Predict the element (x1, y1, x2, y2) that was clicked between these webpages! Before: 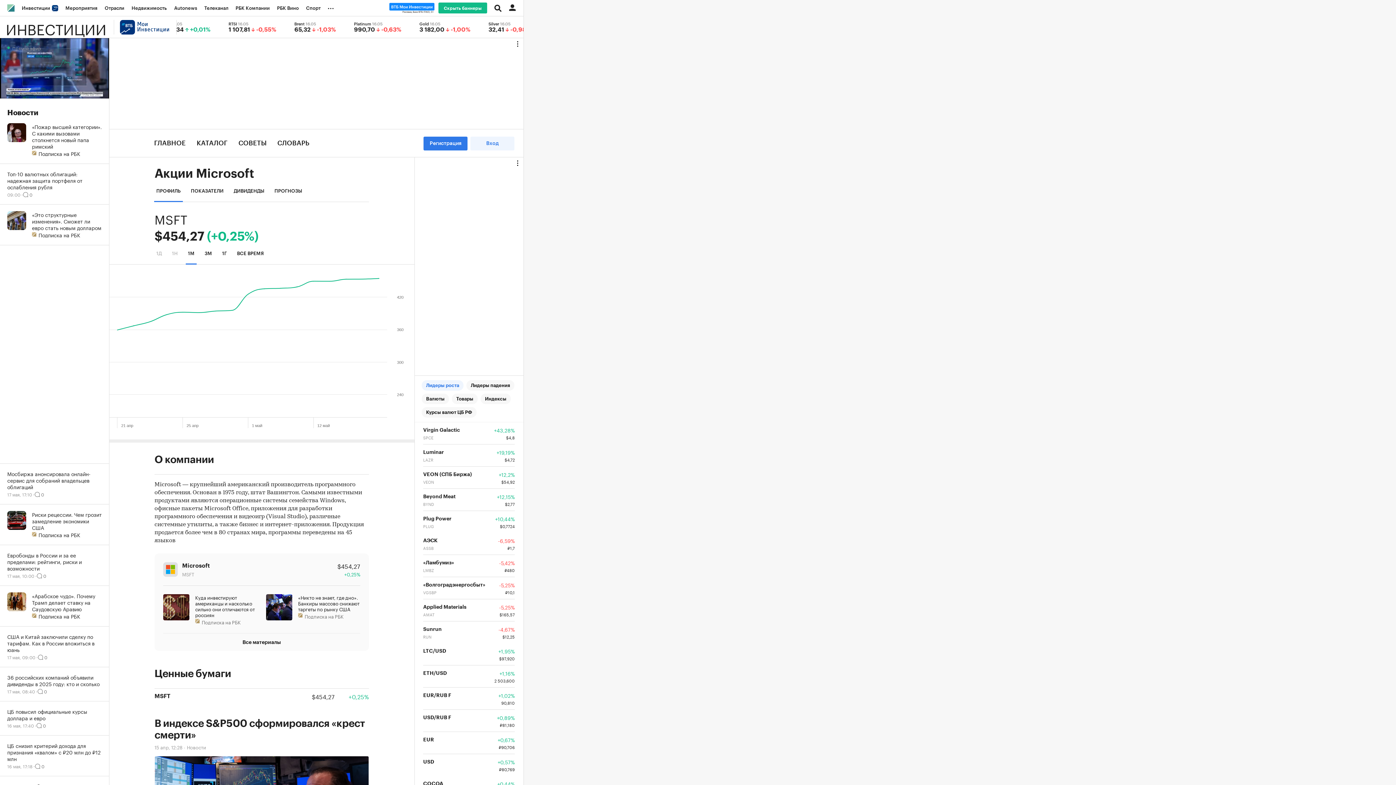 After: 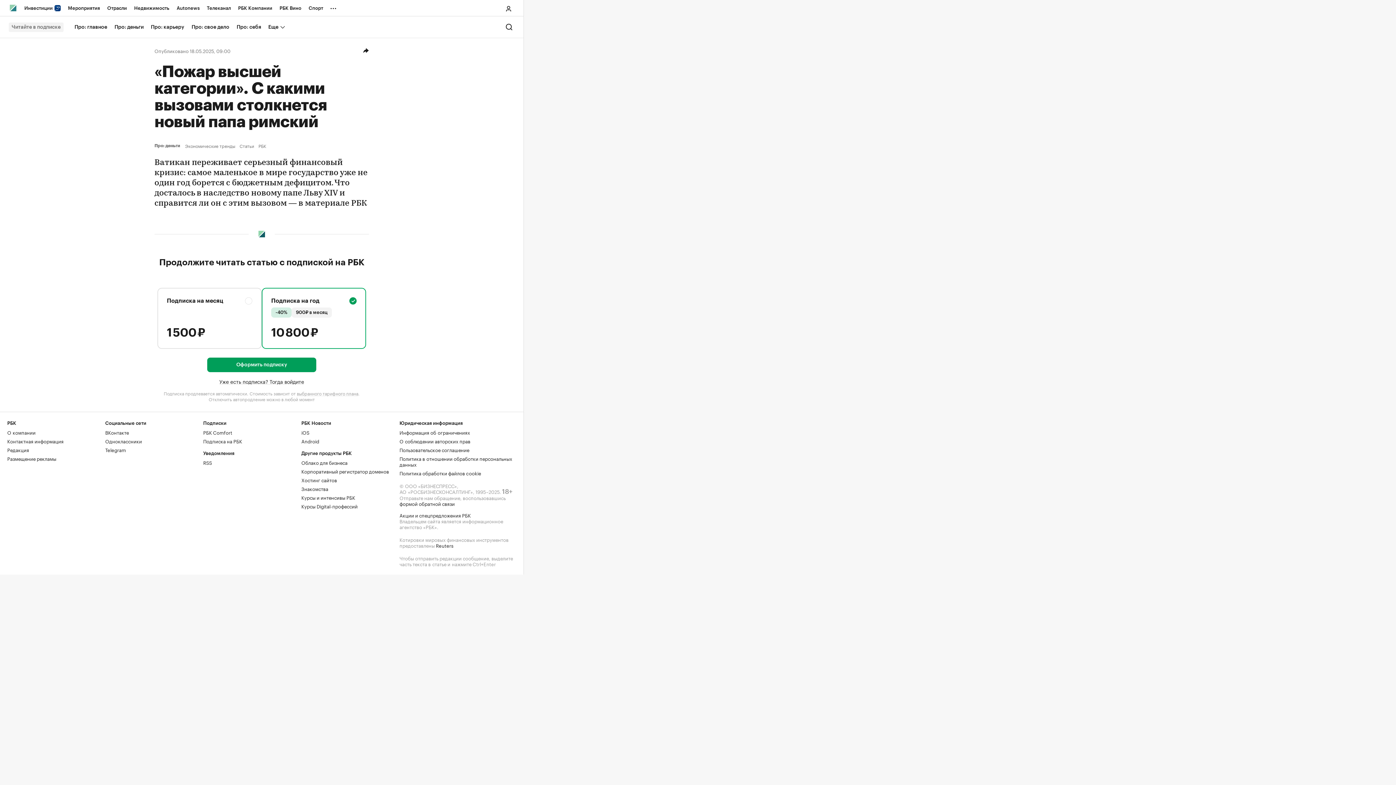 Action: bbox: (0, 116, 109, 164) label: «Пожар высшей категории». С какими вызовами столкнется новый папа римский
Подписка на РБК